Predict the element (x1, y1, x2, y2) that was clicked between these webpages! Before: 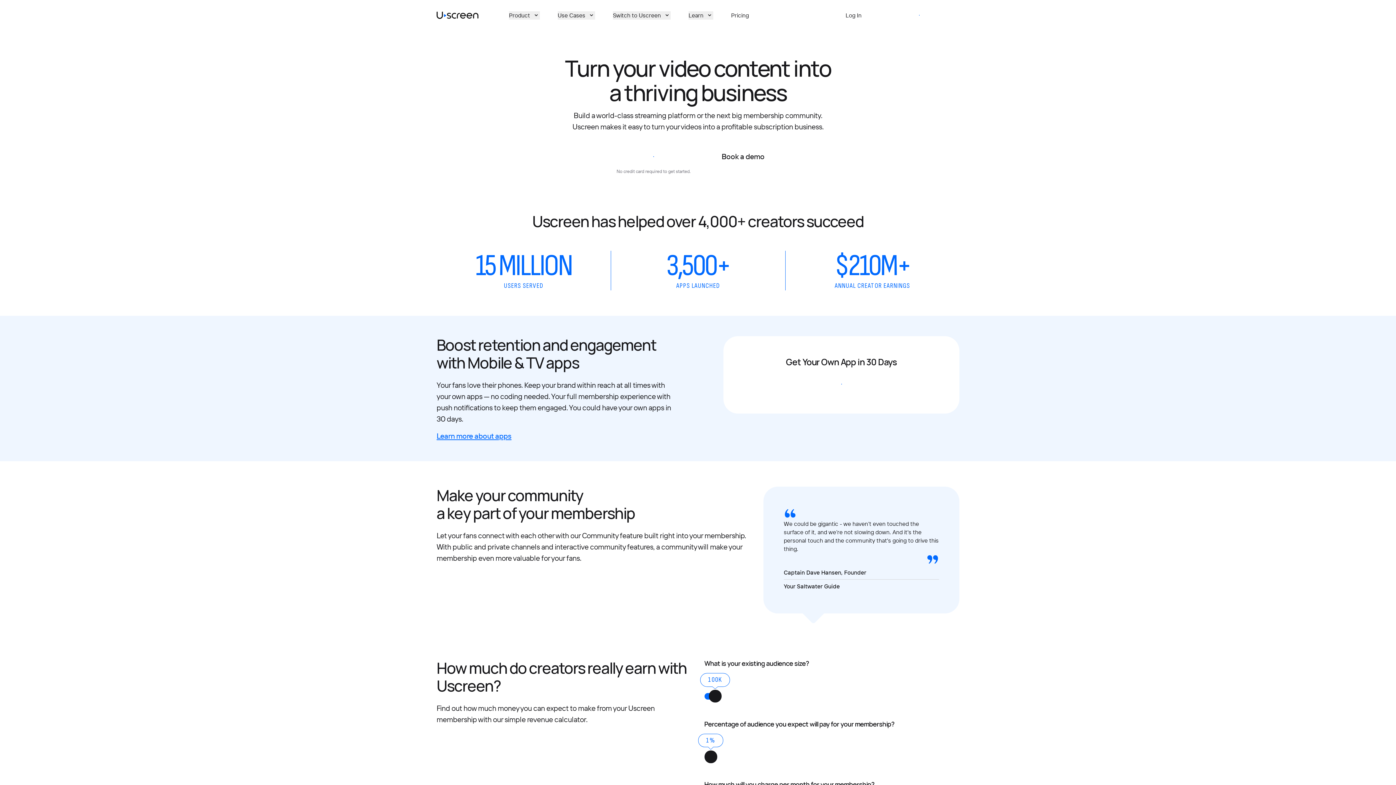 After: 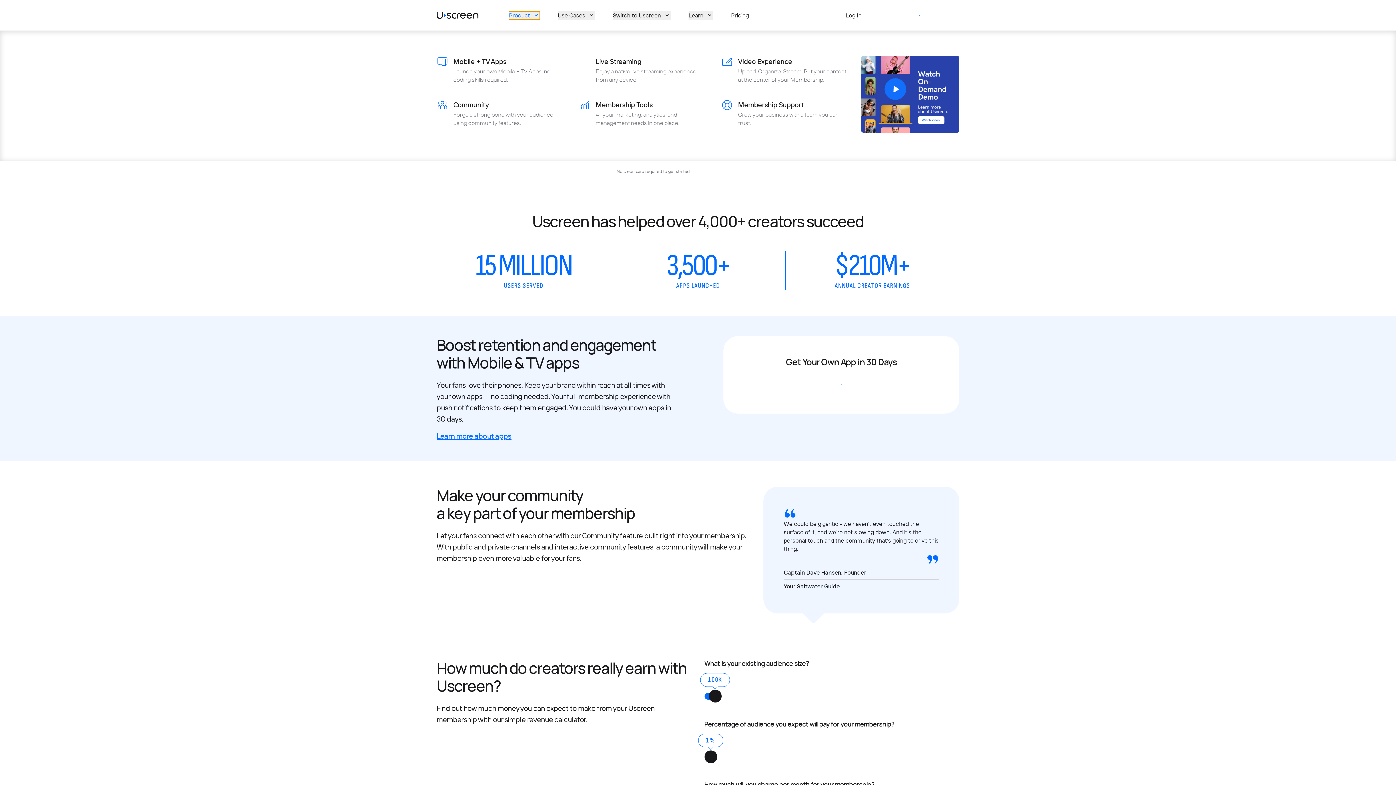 Action: label: Product bbox: (509, 11, 540, 19)